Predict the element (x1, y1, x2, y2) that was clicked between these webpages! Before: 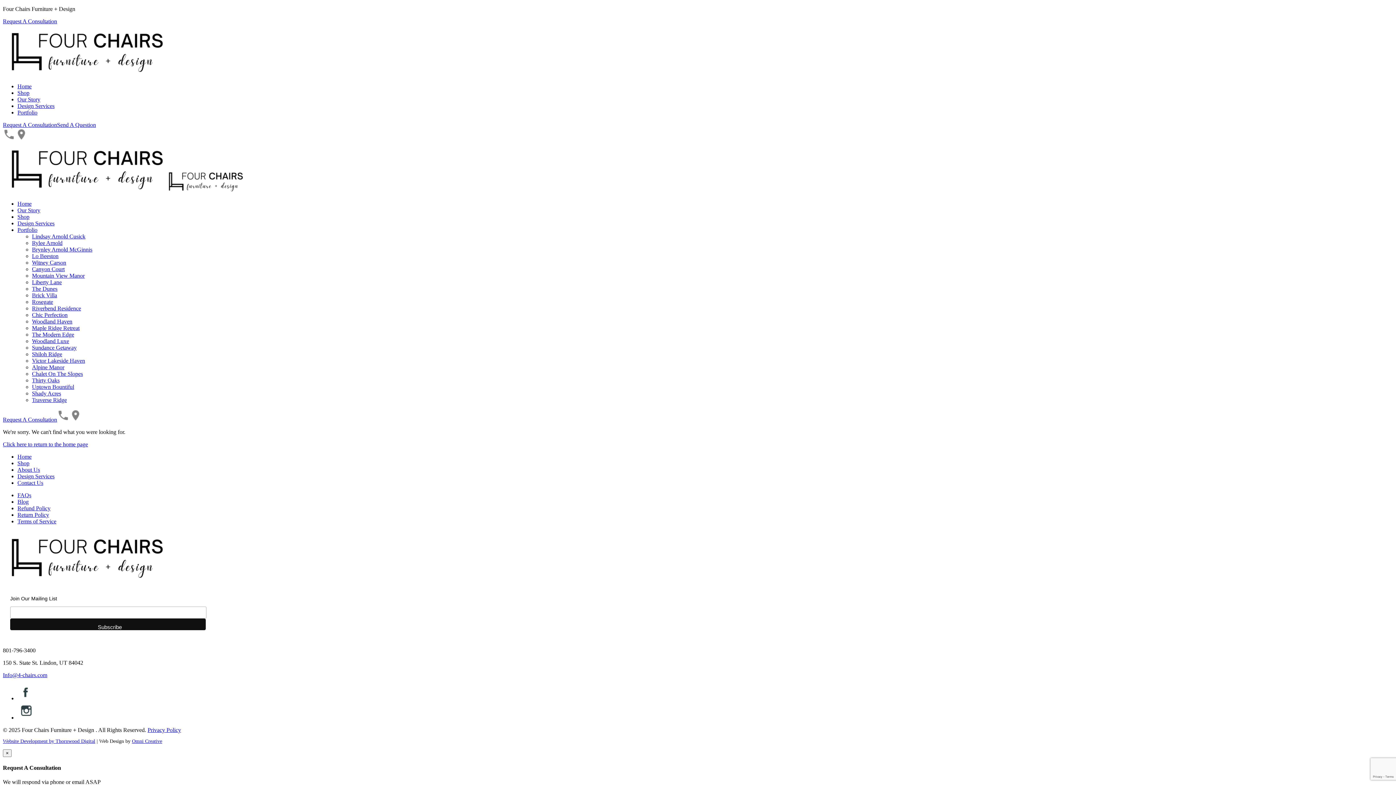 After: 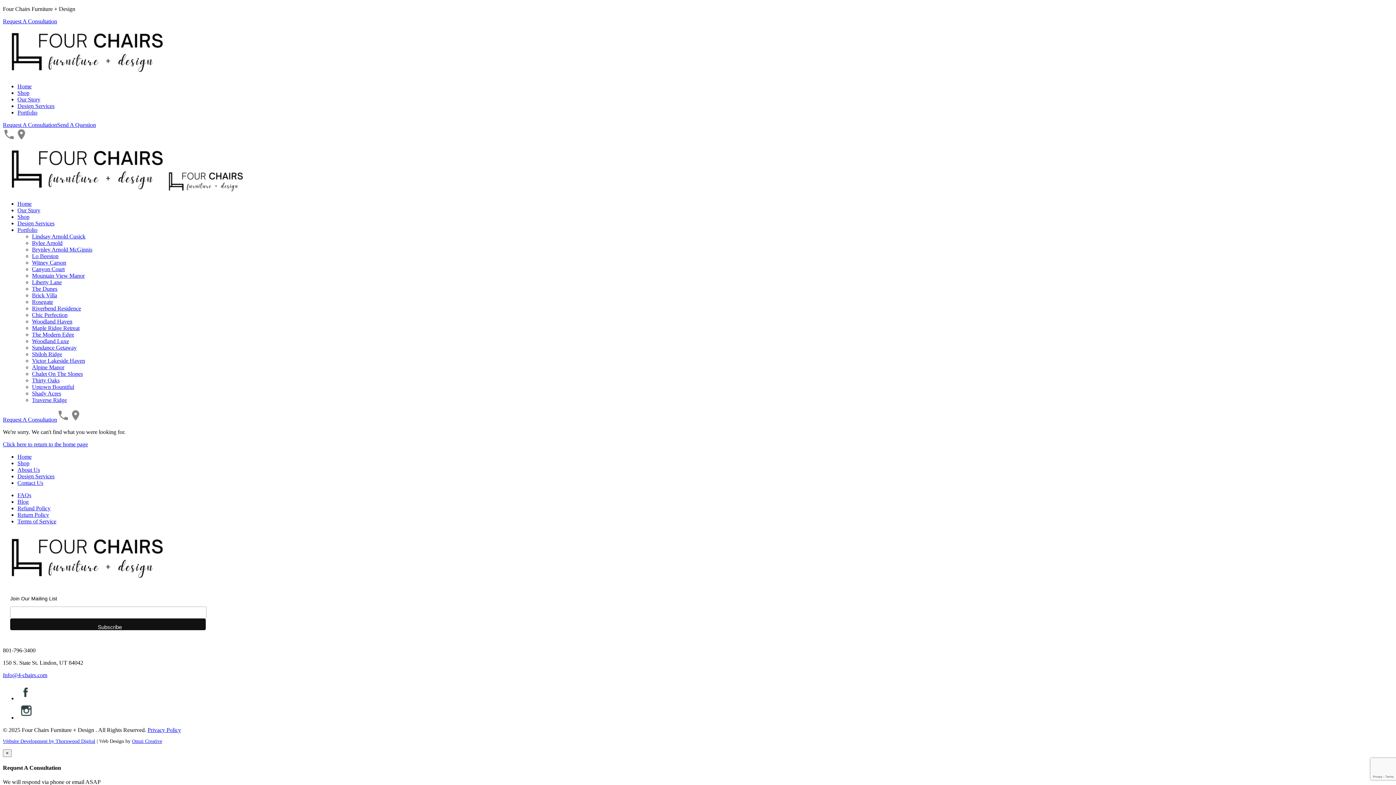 Action: bbox: (15, 135, 27, 141)